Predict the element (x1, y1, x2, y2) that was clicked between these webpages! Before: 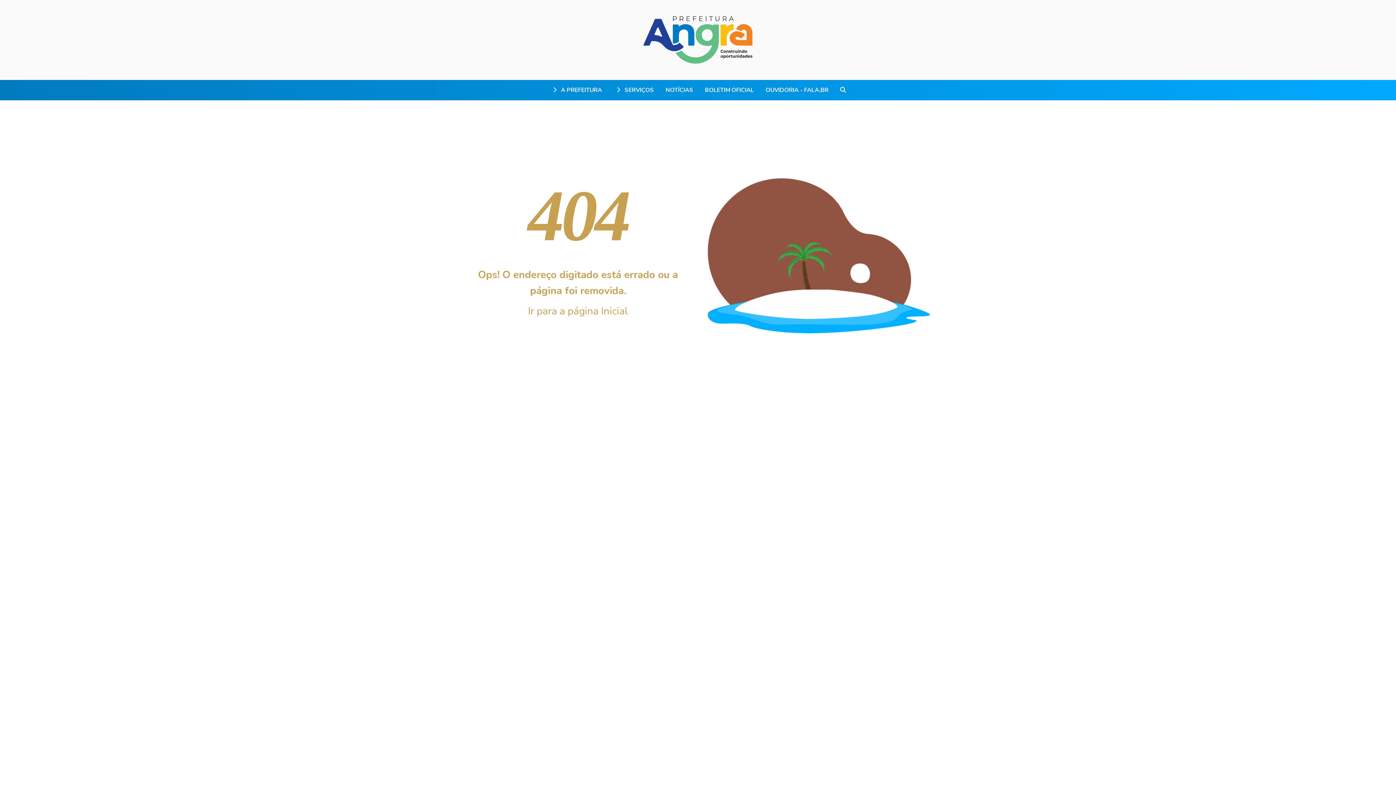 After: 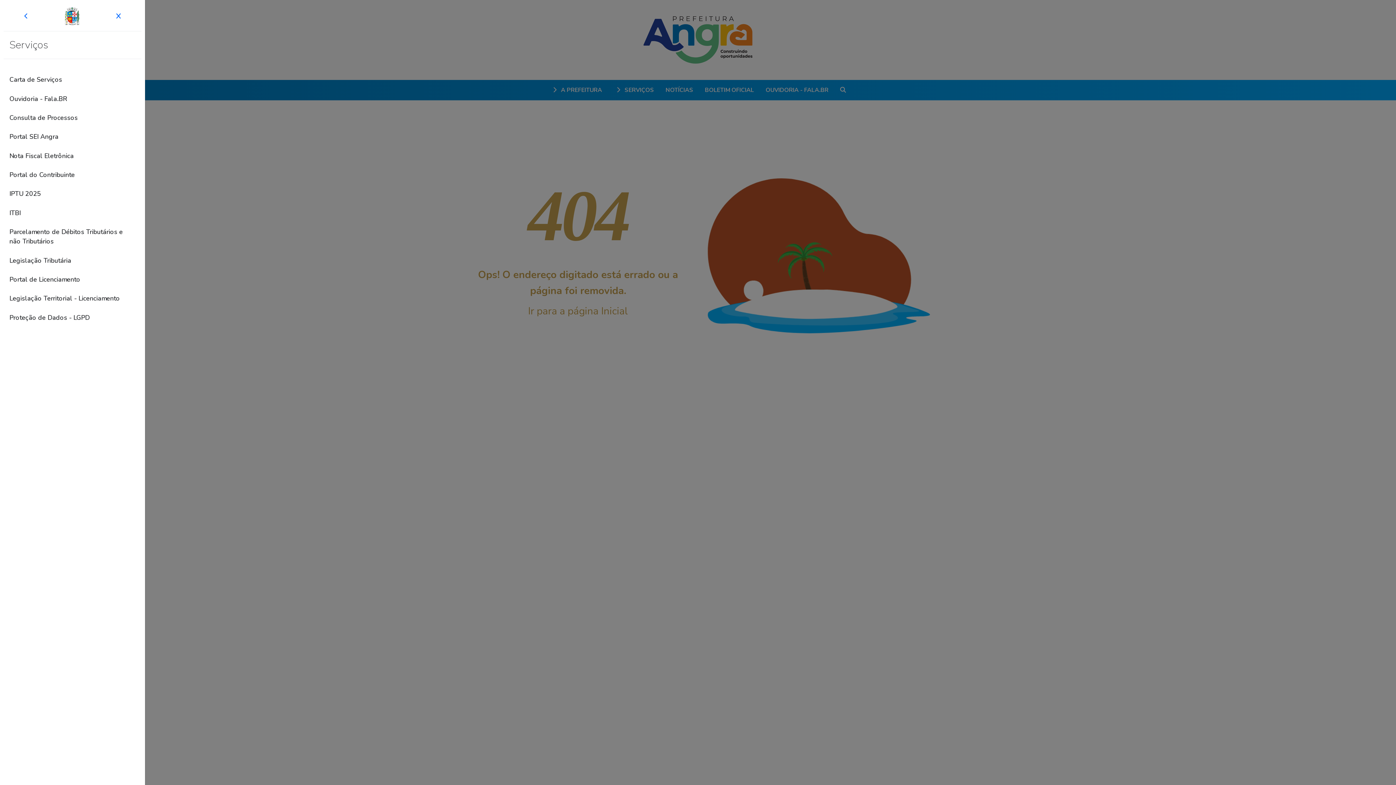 Action: bbox: (608, 82, 660, 97) label:  SERVIÇOS